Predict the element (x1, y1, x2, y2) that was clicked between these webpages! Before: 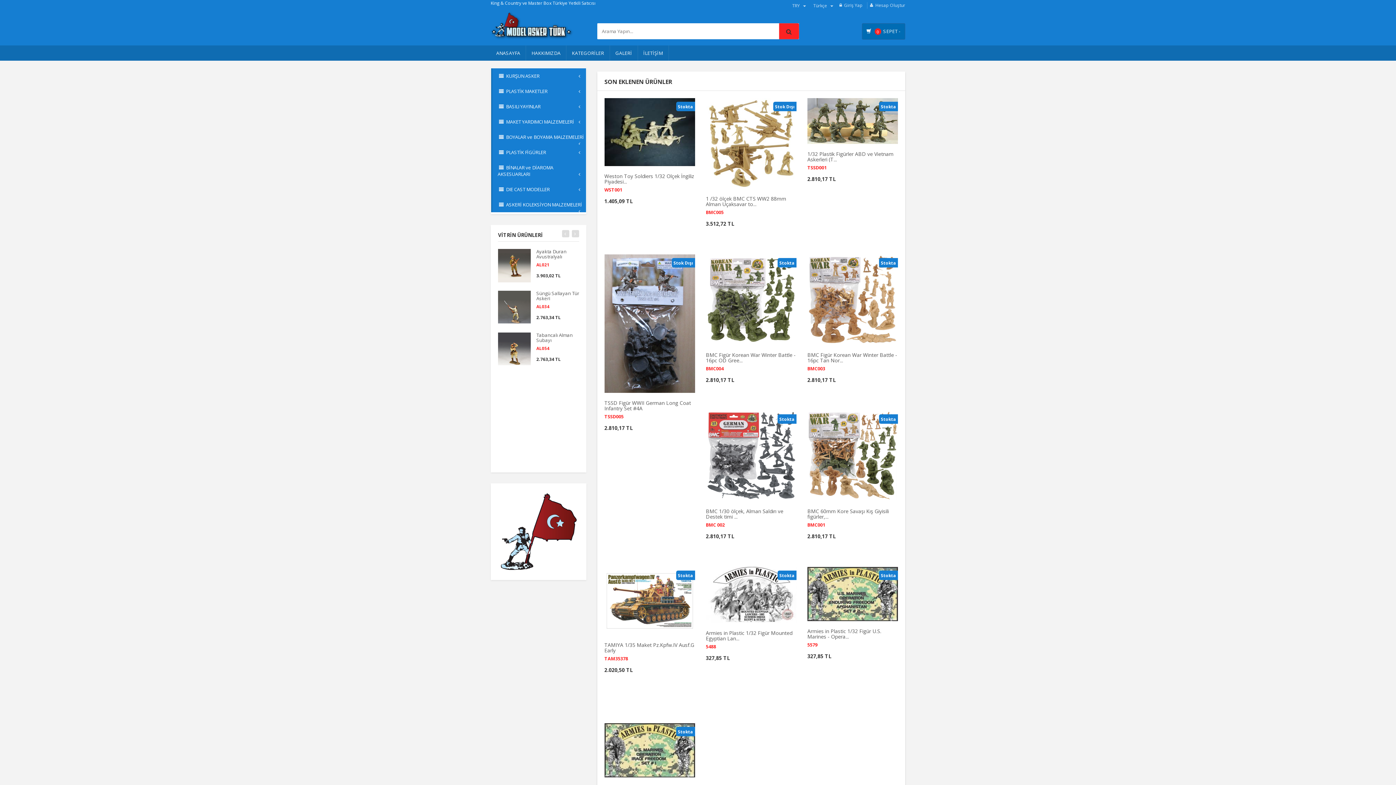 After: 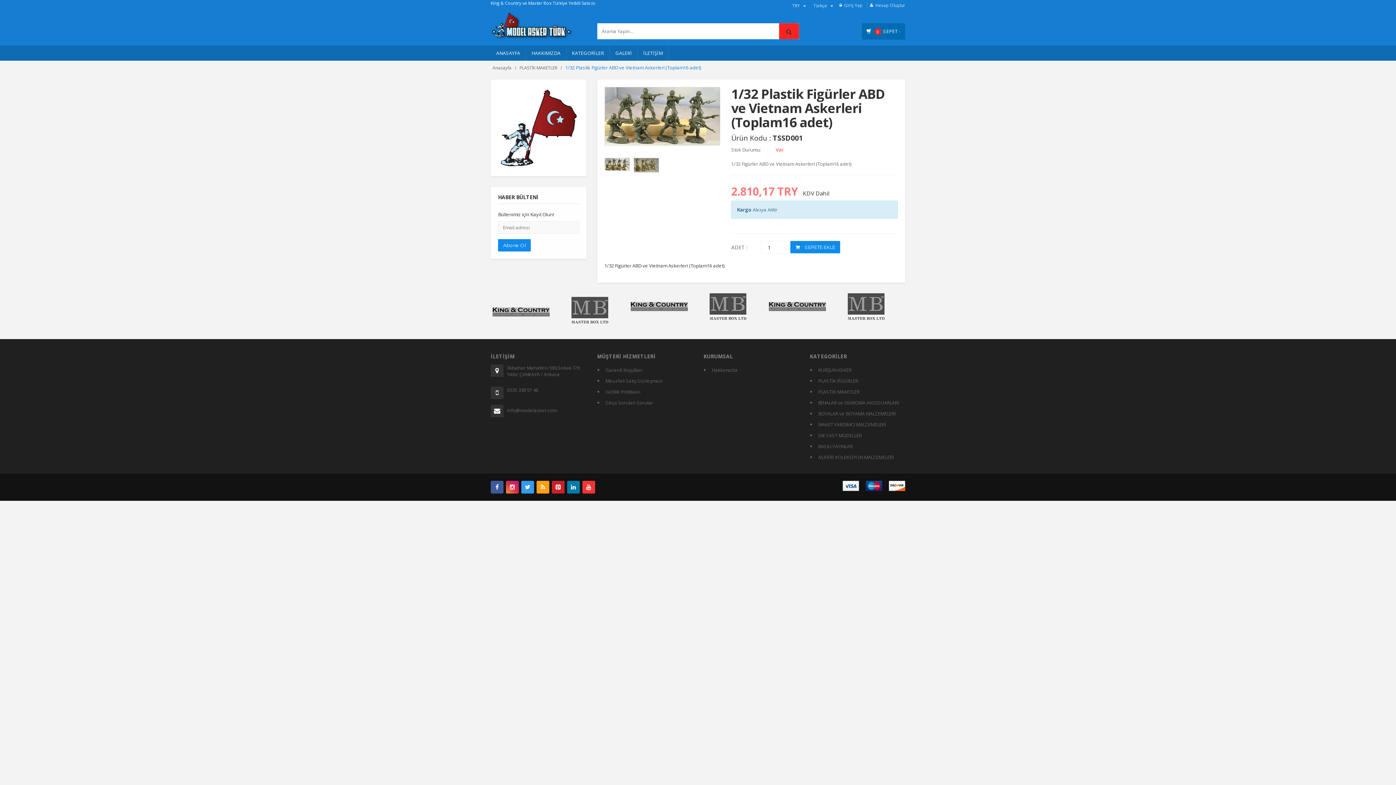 Action: bbox: (807, 117, 898, 123)